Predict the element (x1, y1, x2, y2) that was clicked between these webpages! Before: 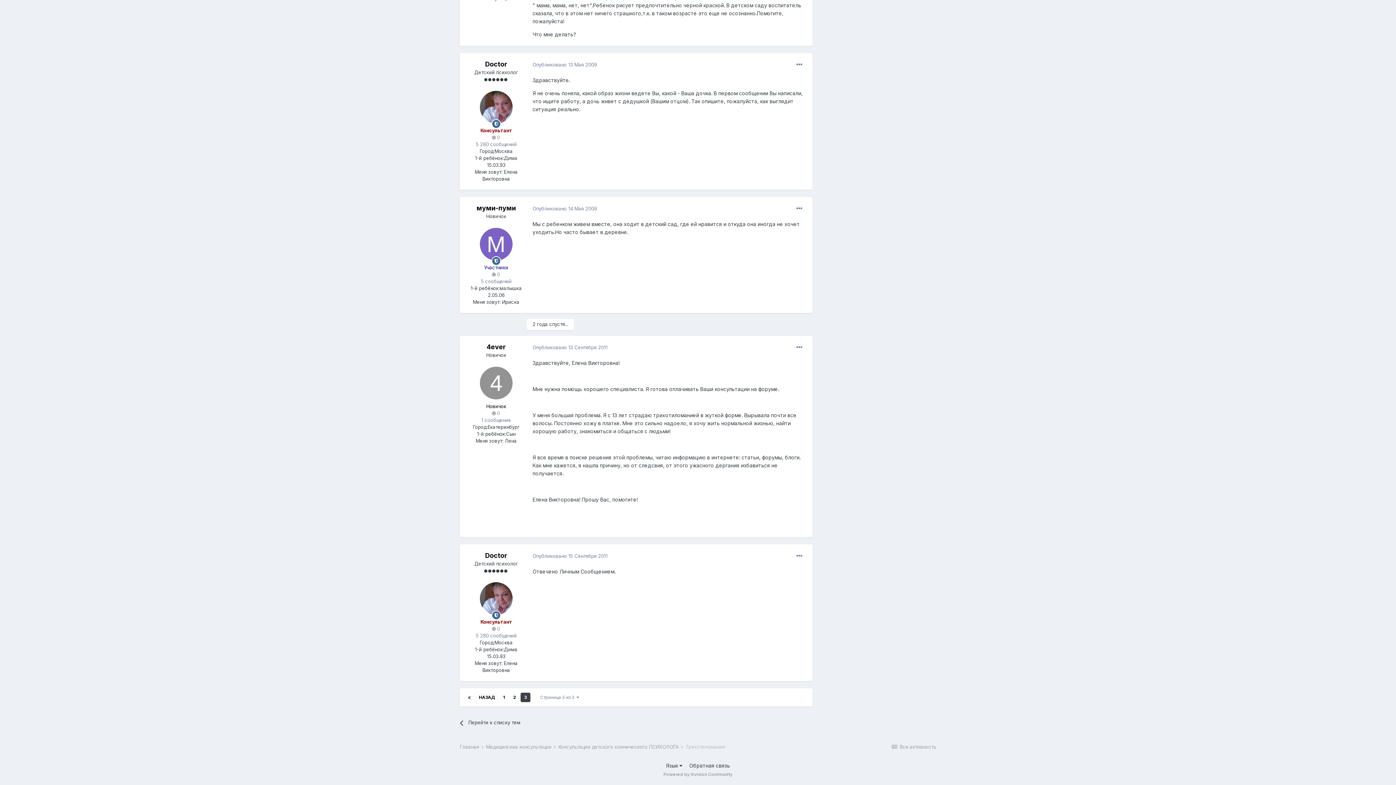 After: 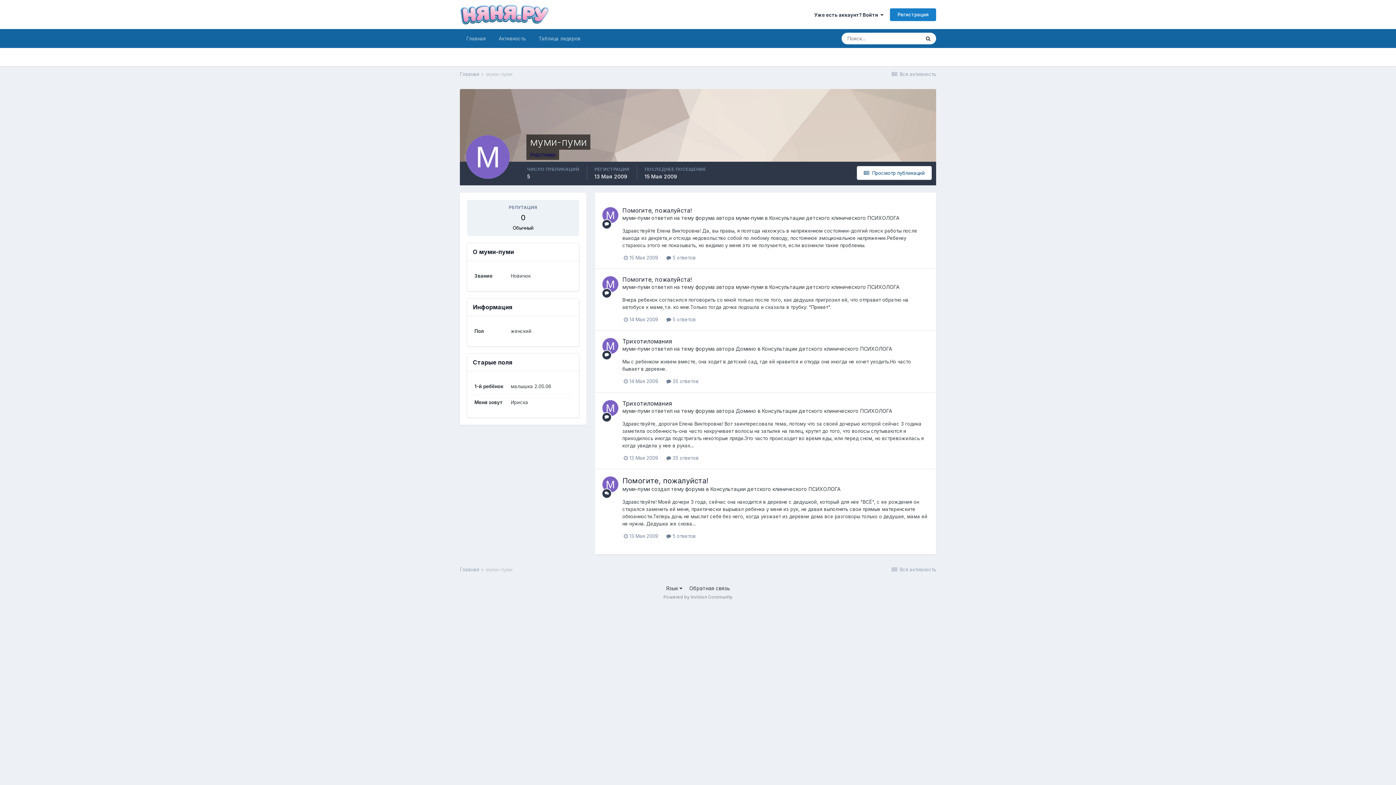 Action: bbox: (480, 228, 512, 260)